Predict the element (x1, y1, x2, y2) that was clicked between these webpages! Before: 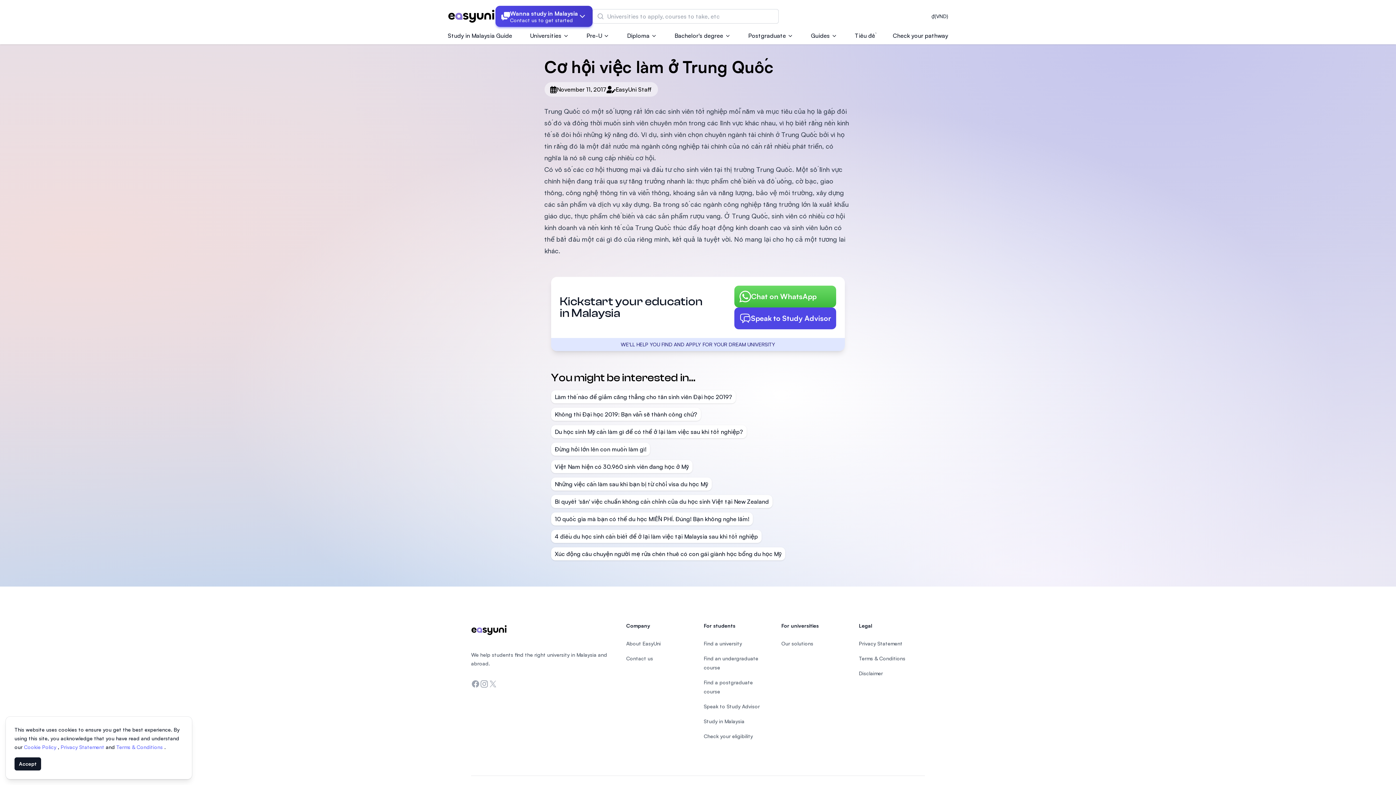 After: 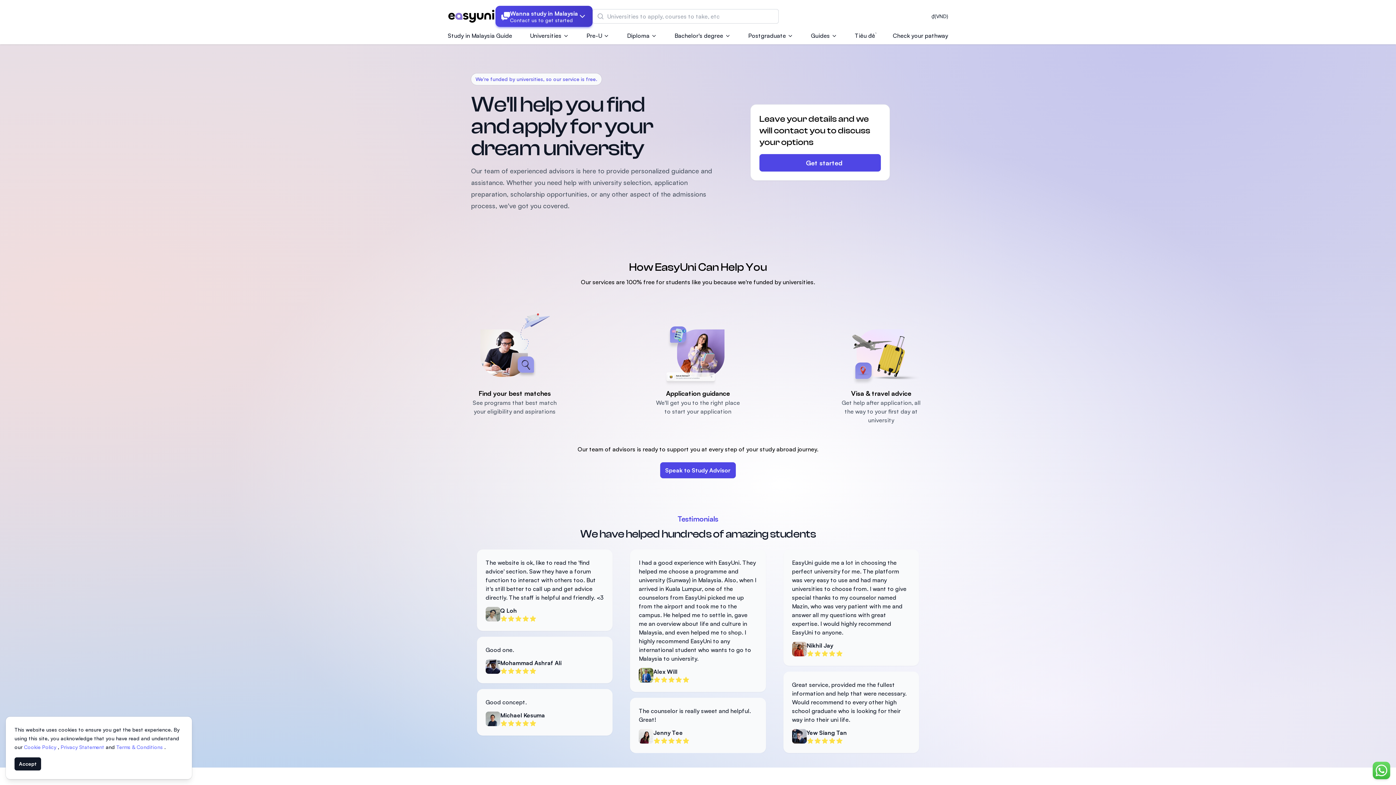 Action: bbox: (734, 307, 836, 329) label: Speak to Study Advisor